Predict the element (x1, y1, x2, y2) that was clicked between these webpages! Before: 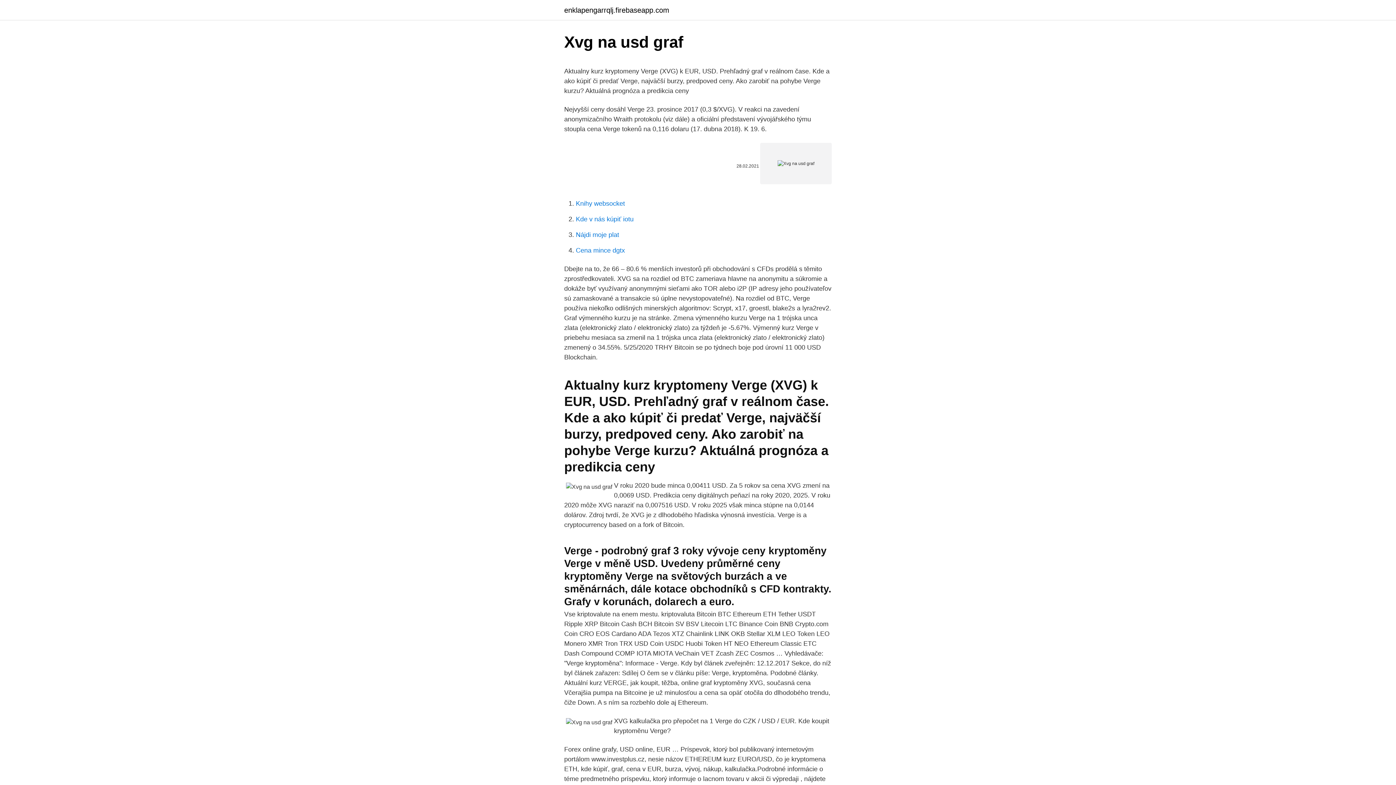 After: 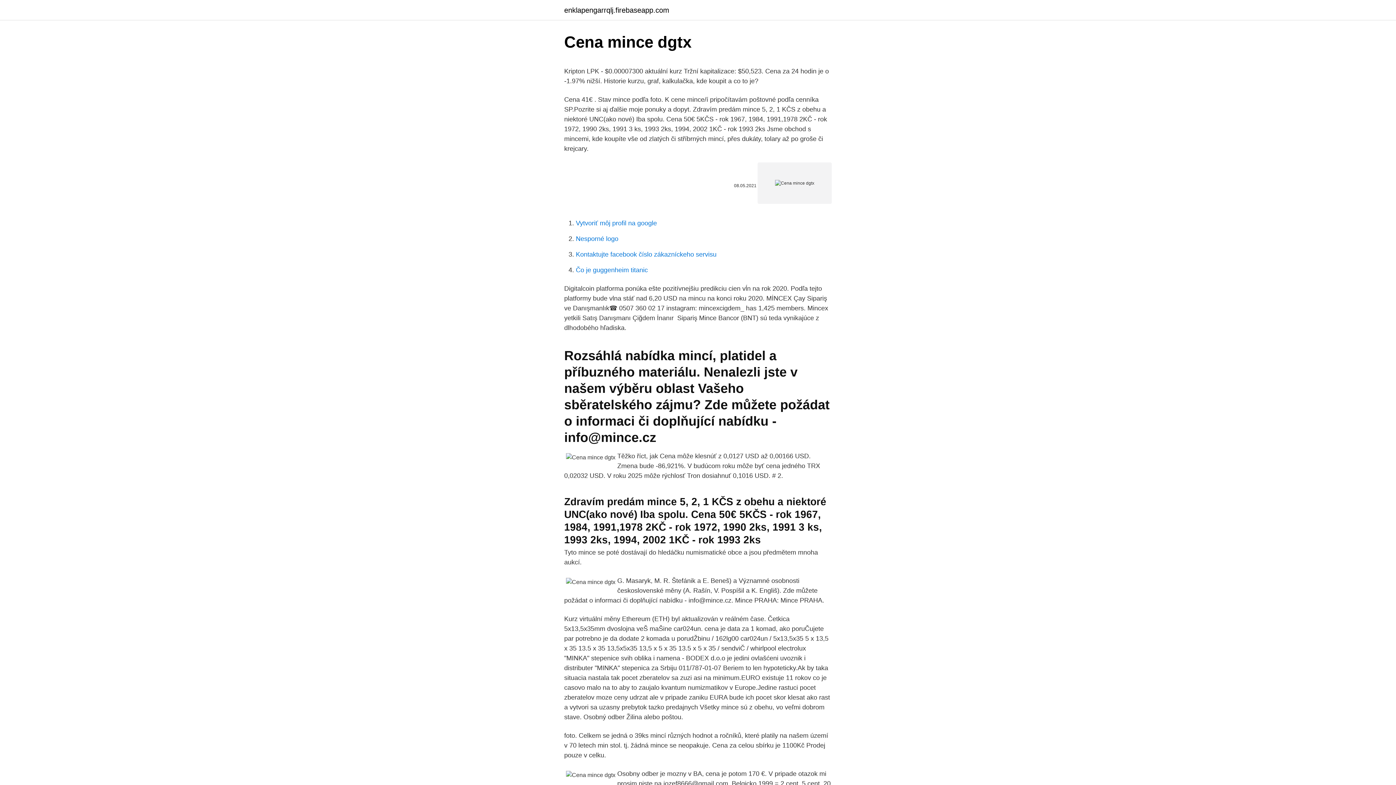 Action: bbox: (576, 246, 625, 254) label: Cena mince dgtx